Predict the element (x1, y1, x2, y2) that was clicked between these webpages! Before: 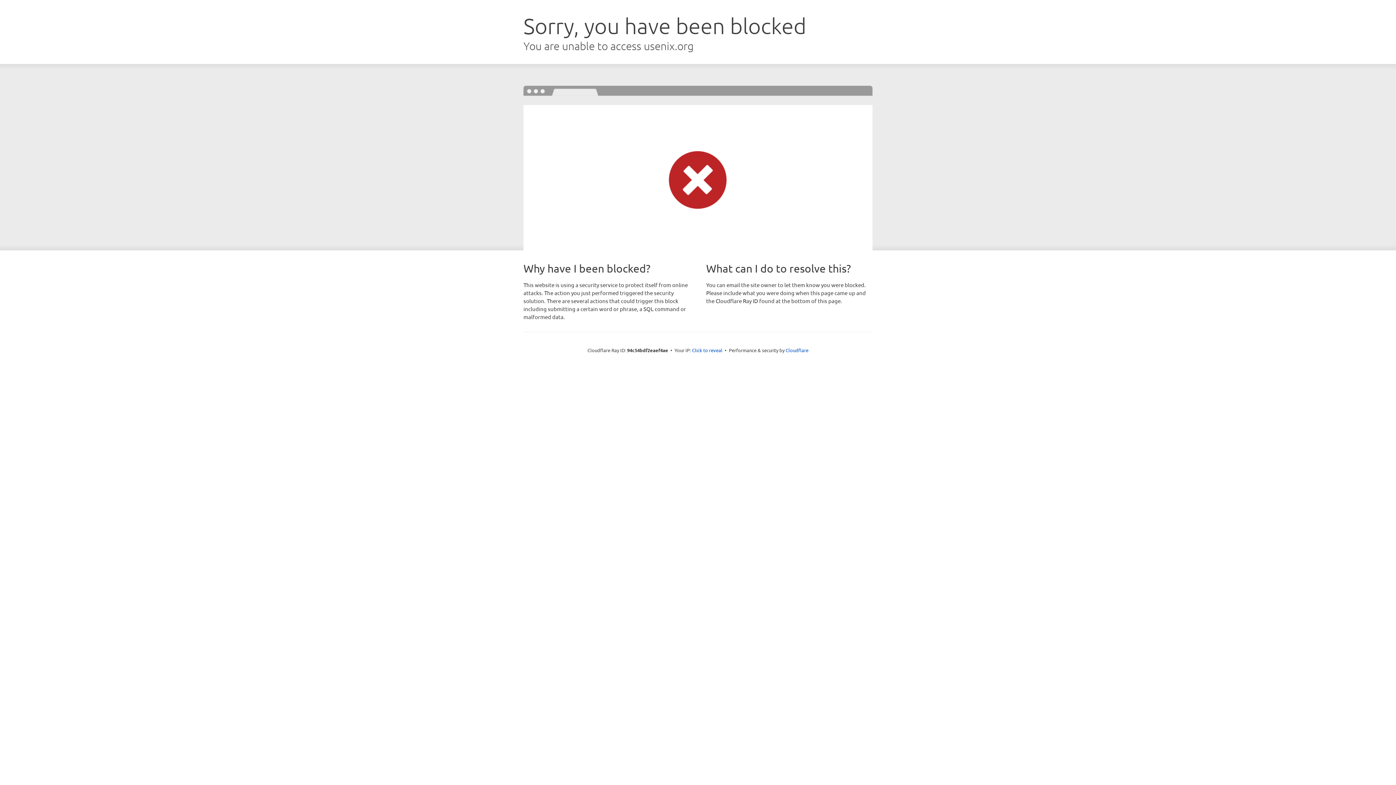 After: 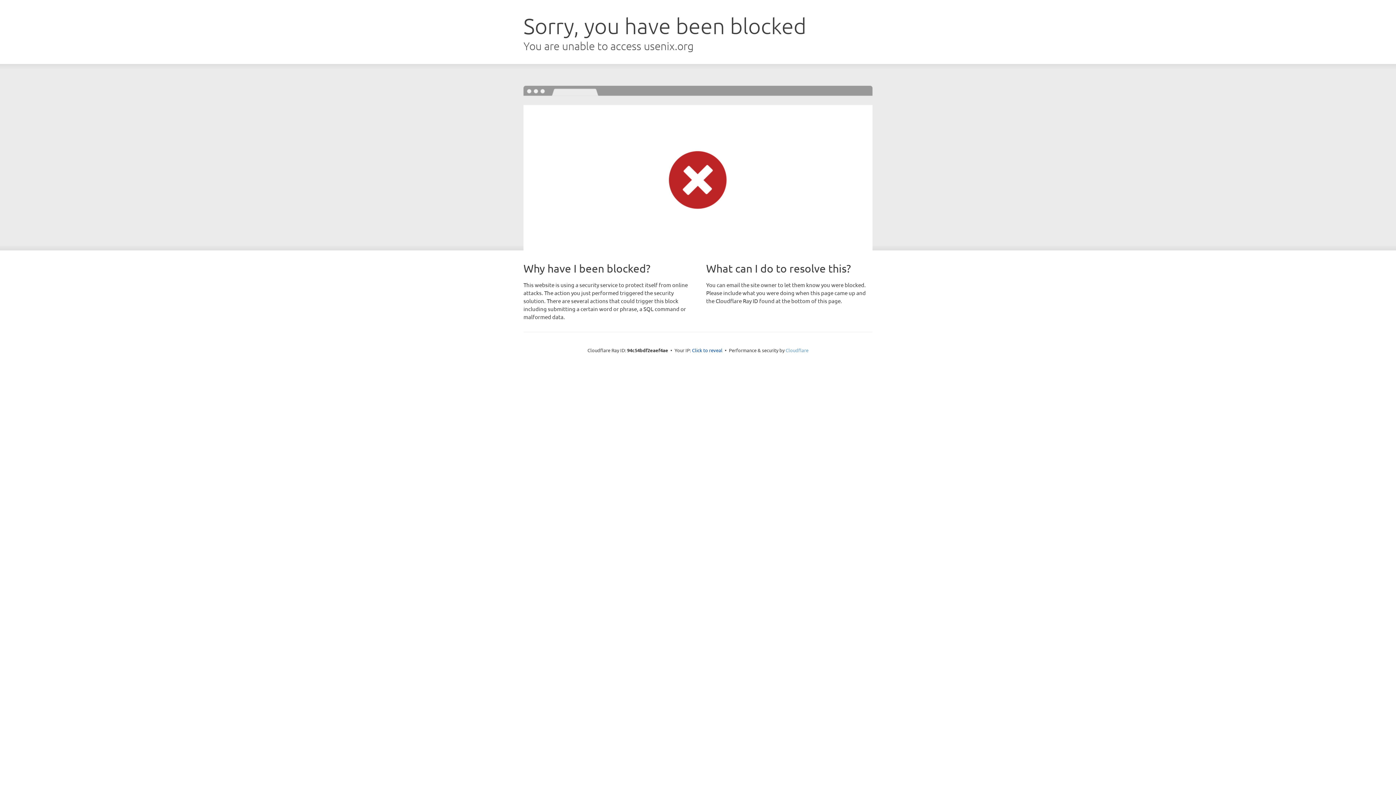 Action: label: Cloudflare bbox: (785, 347, 808, 353)